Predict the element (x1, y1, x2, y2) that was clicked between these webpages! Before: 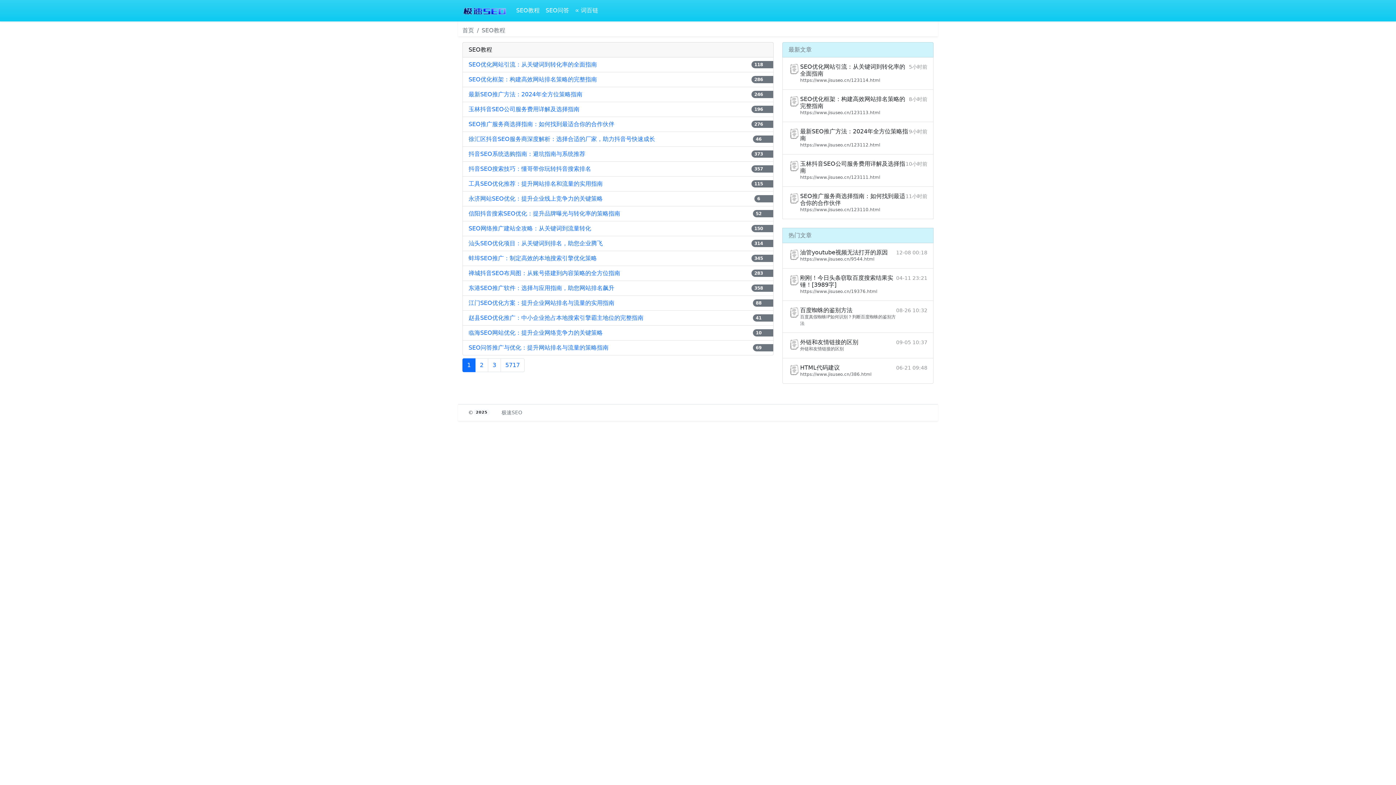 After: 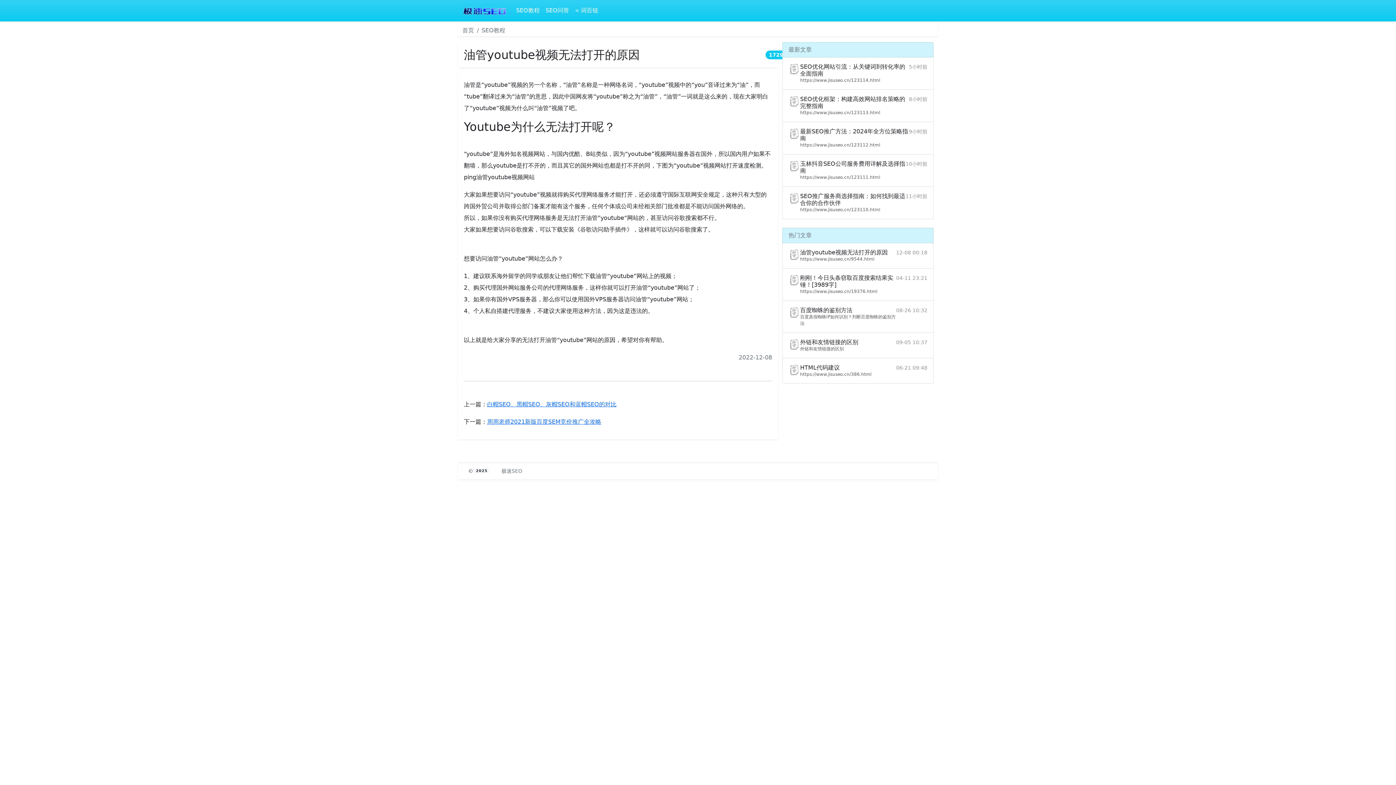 Action: label: 油管youtube视频无法打开的原因

https://www.jisuseo.cn/9544.html

12-08 00:18 bbox: (782, 243, 933, 268)